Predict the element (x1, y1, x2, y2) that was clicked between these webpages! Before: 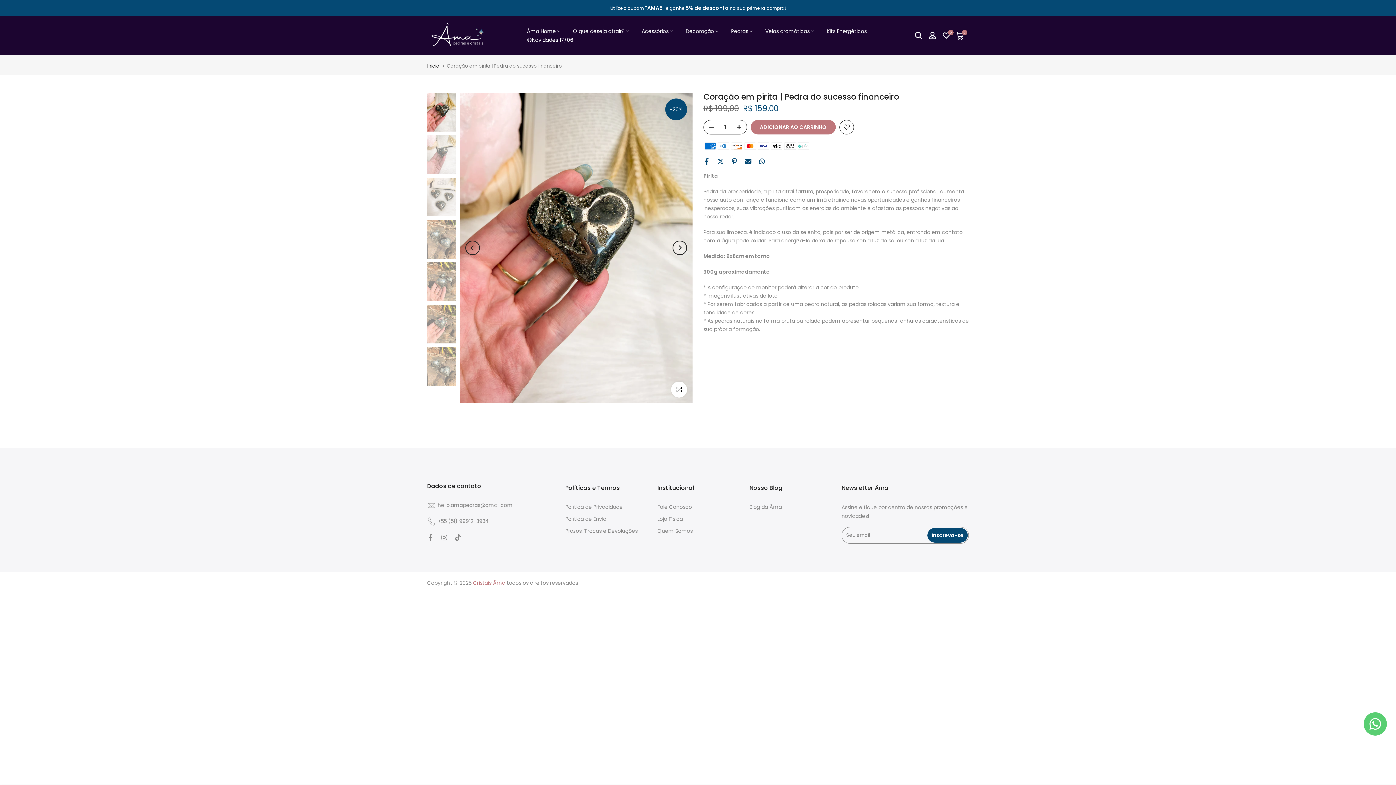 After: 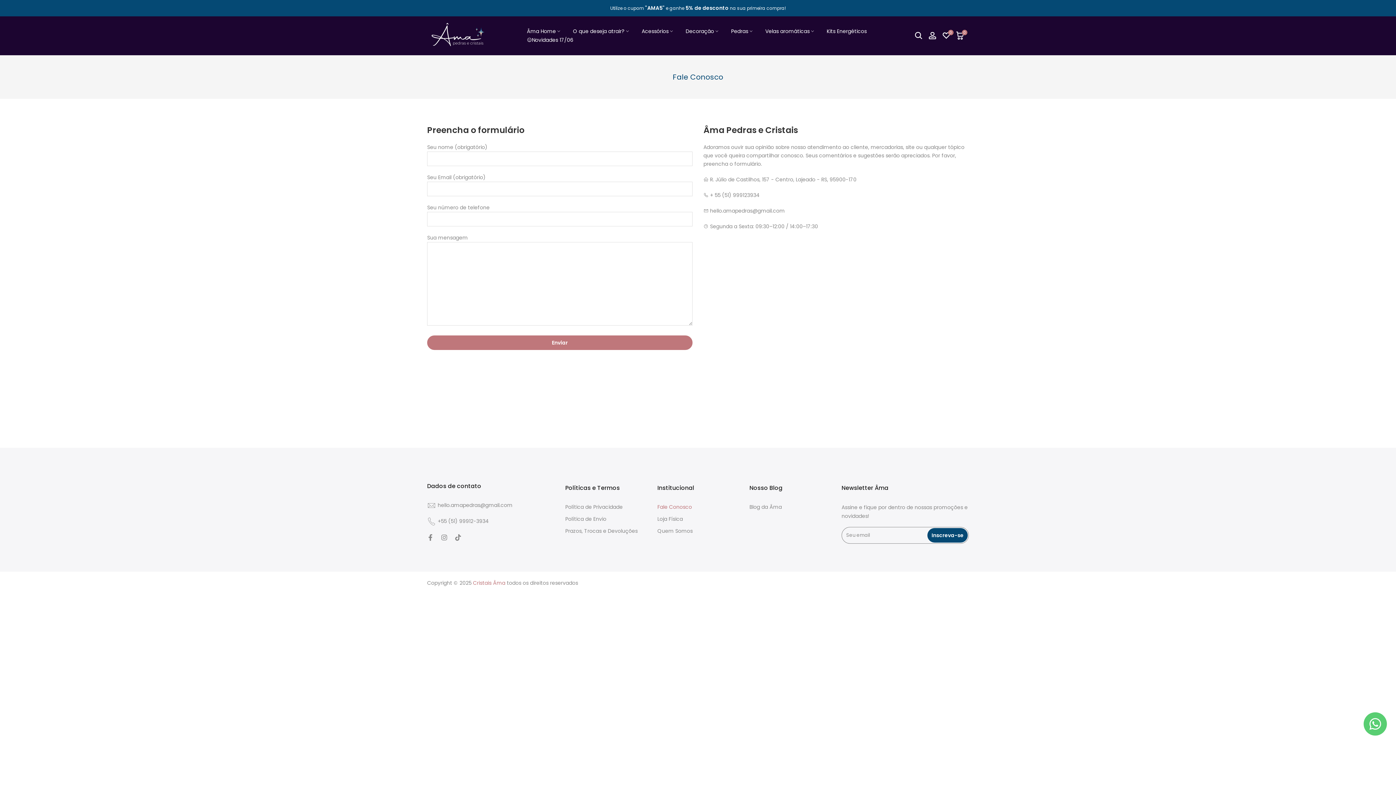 Action: bbox: (657, 503, 692, 510) label: Fale Conosco